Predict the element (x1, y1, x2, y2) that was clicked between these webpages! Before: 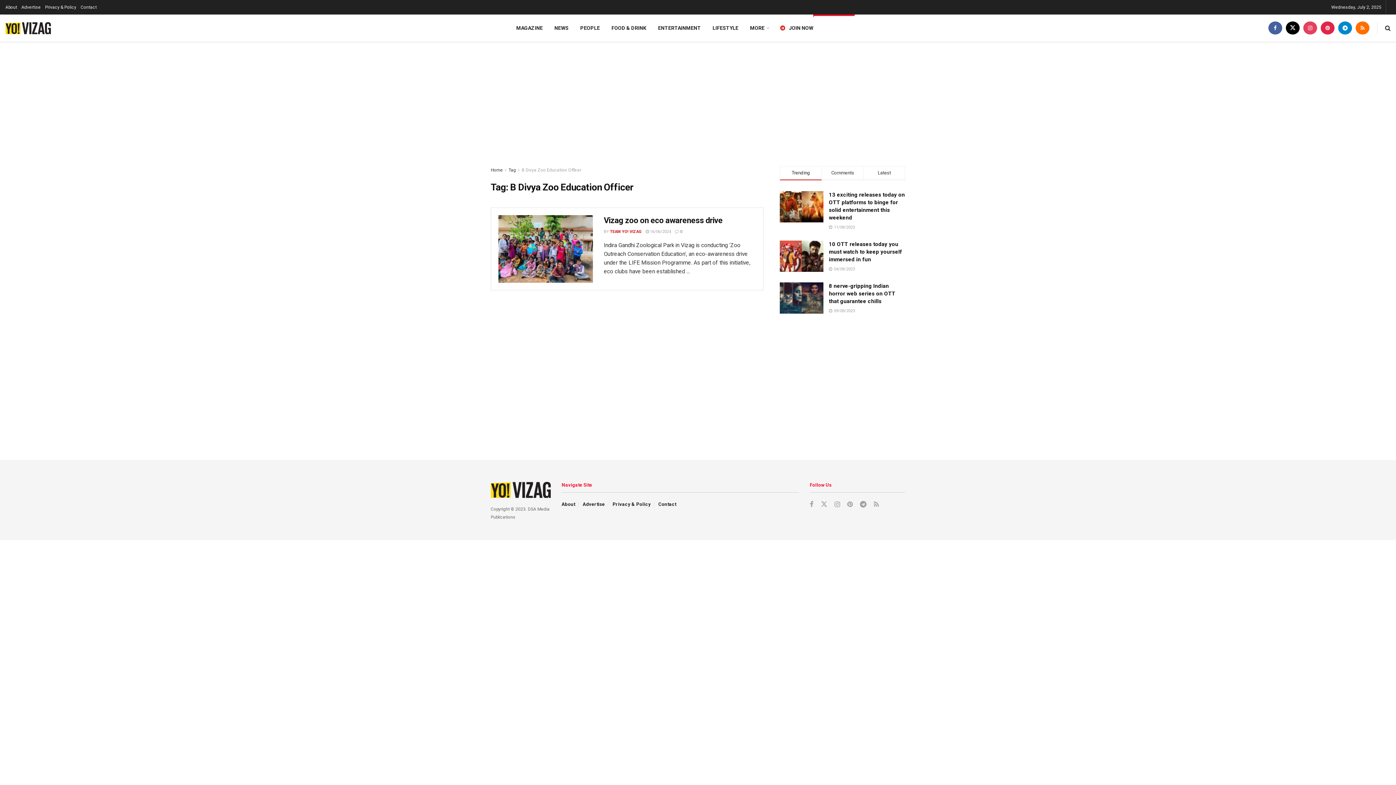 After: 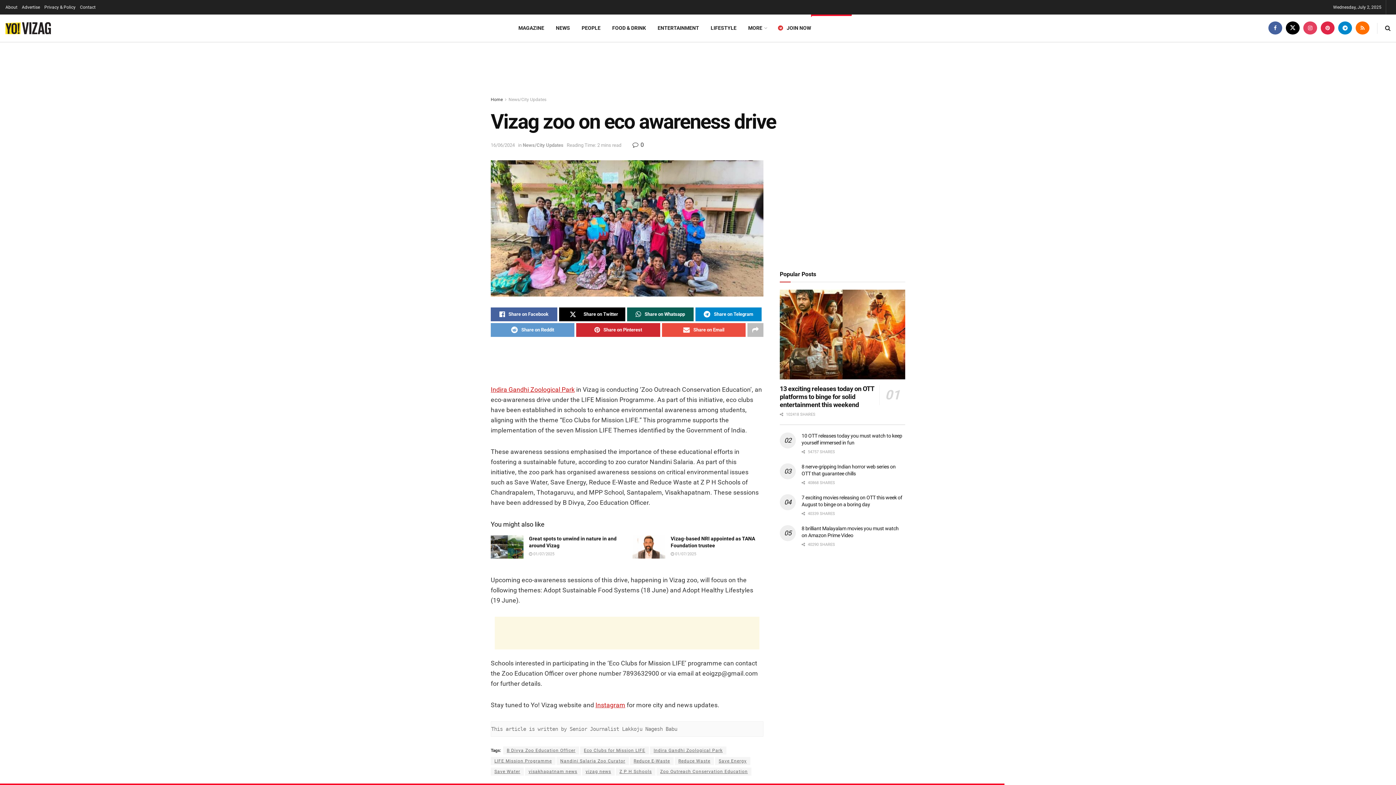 Action: label: Vizag zoo on eco awareness drive bbox: (604, 216, 722, 225)